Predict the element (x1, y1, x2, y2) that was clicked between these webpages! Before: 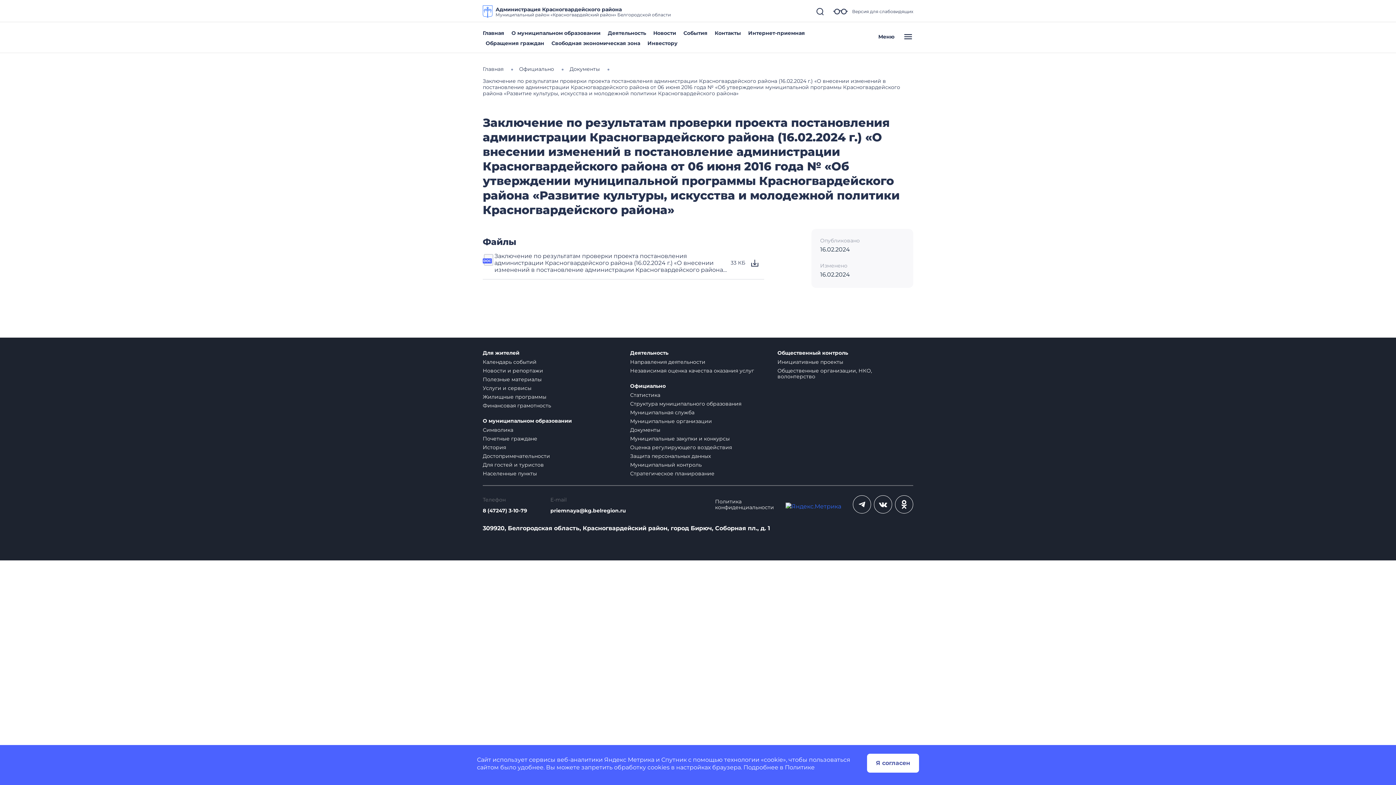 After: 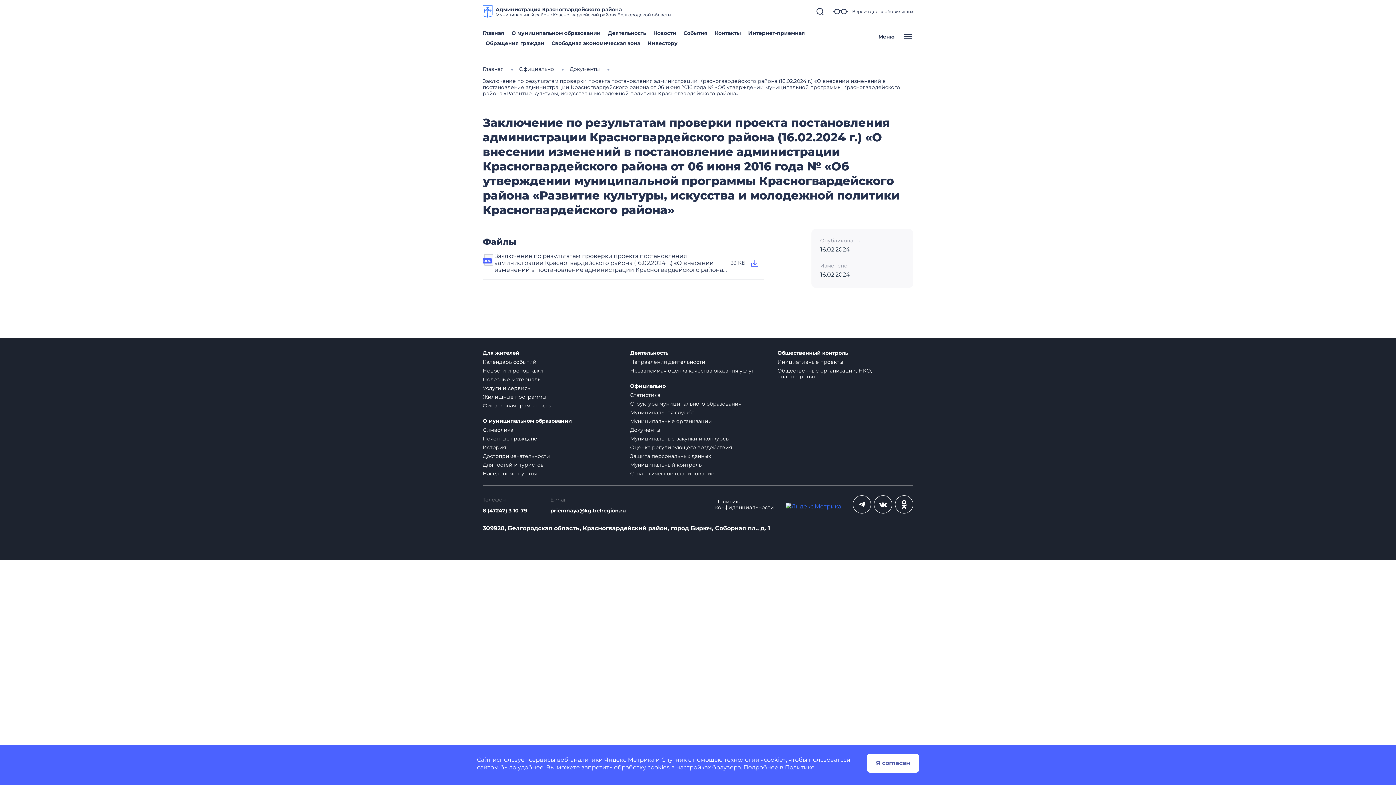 Action: bbox: (745, 253, 764, 272)